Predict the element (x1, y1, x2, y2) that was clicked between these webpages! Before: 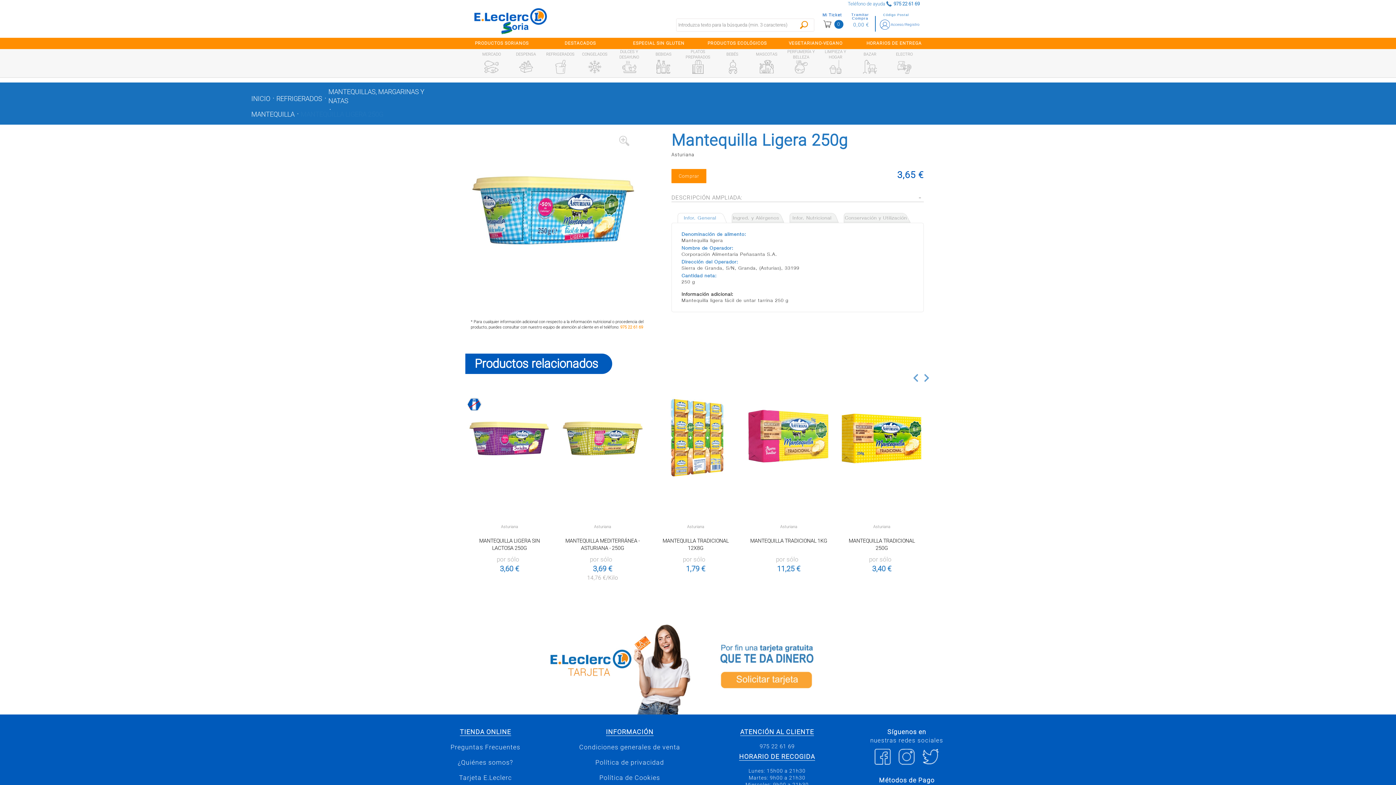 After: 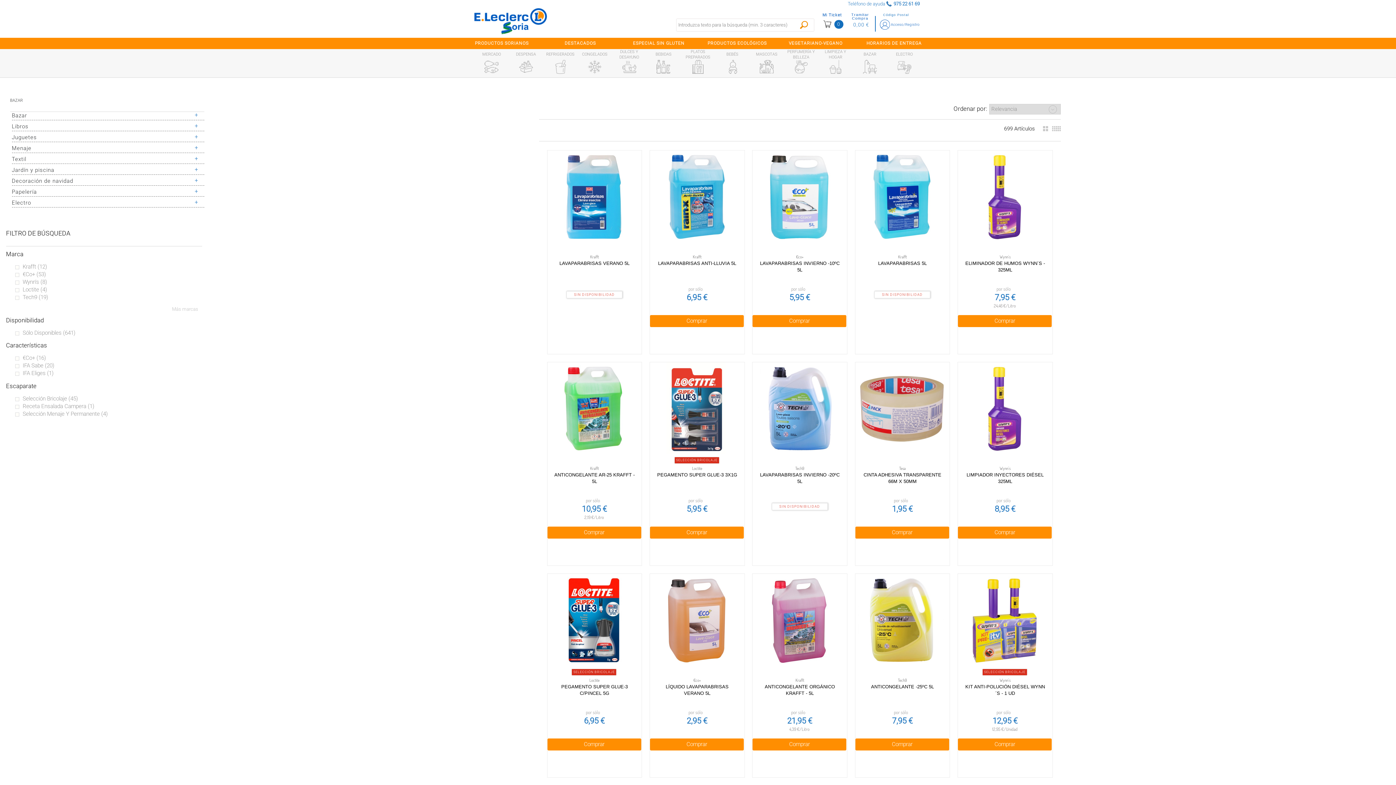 Action: bbox: (861, 60, 879, 73)